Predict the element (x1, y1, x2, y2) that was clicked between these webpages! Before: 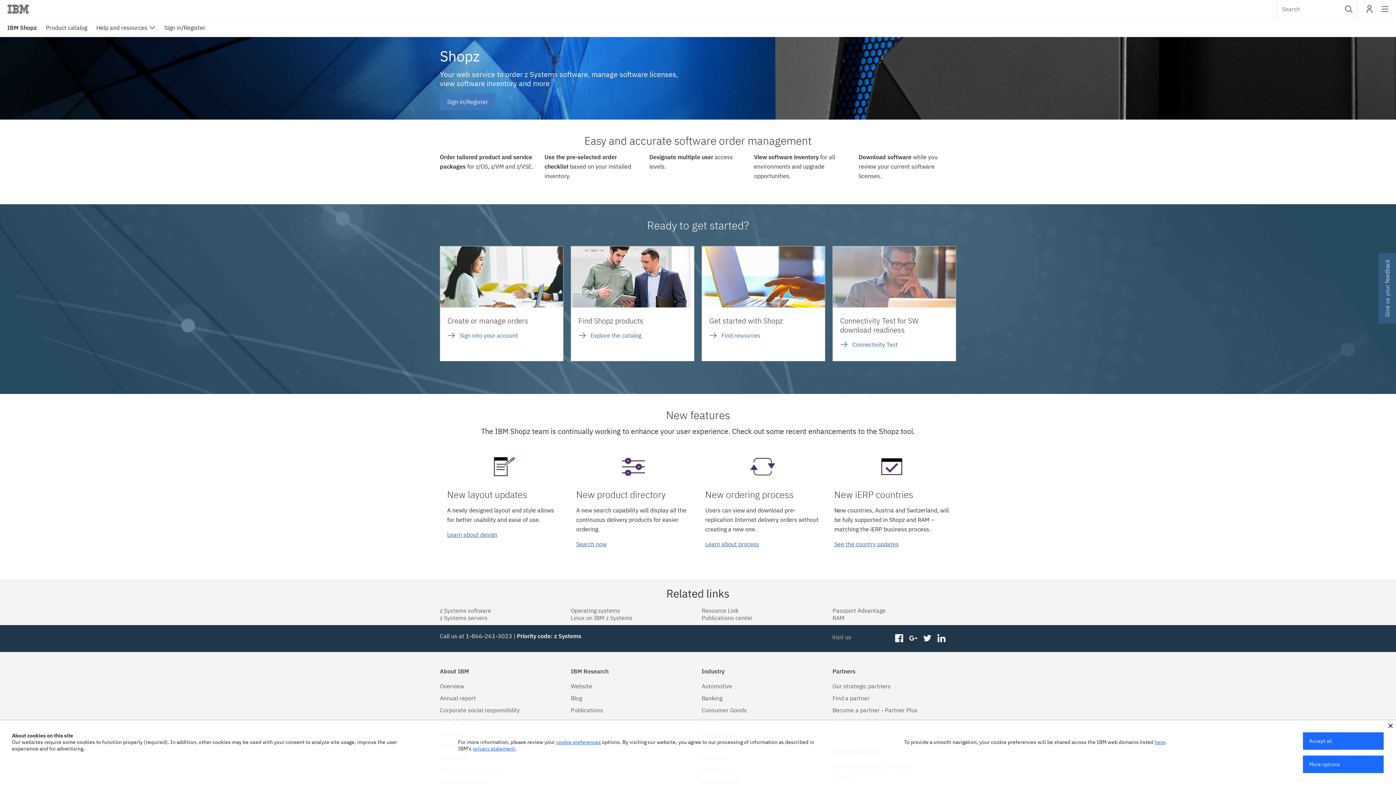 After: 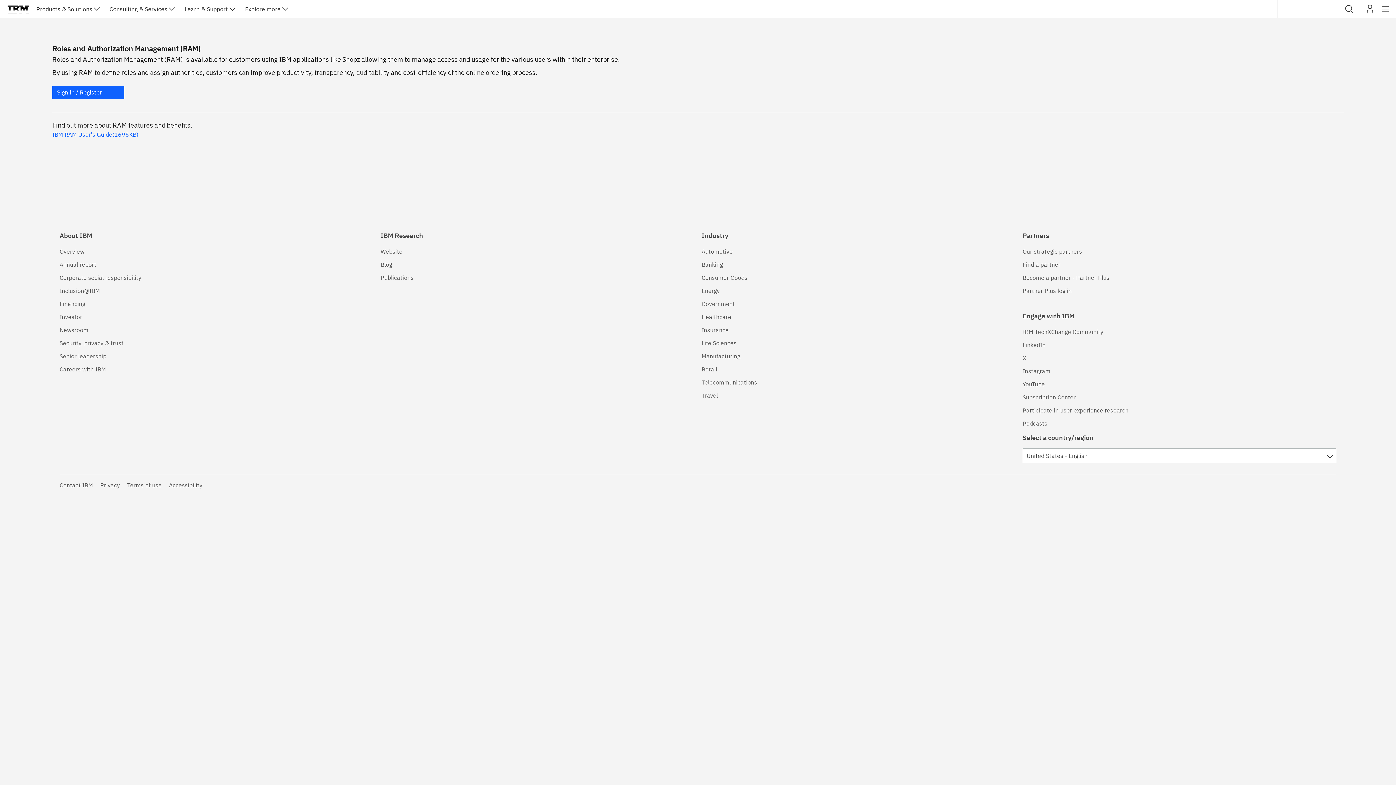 Action: label: RAM bbox: (832, 614, 844, 621)